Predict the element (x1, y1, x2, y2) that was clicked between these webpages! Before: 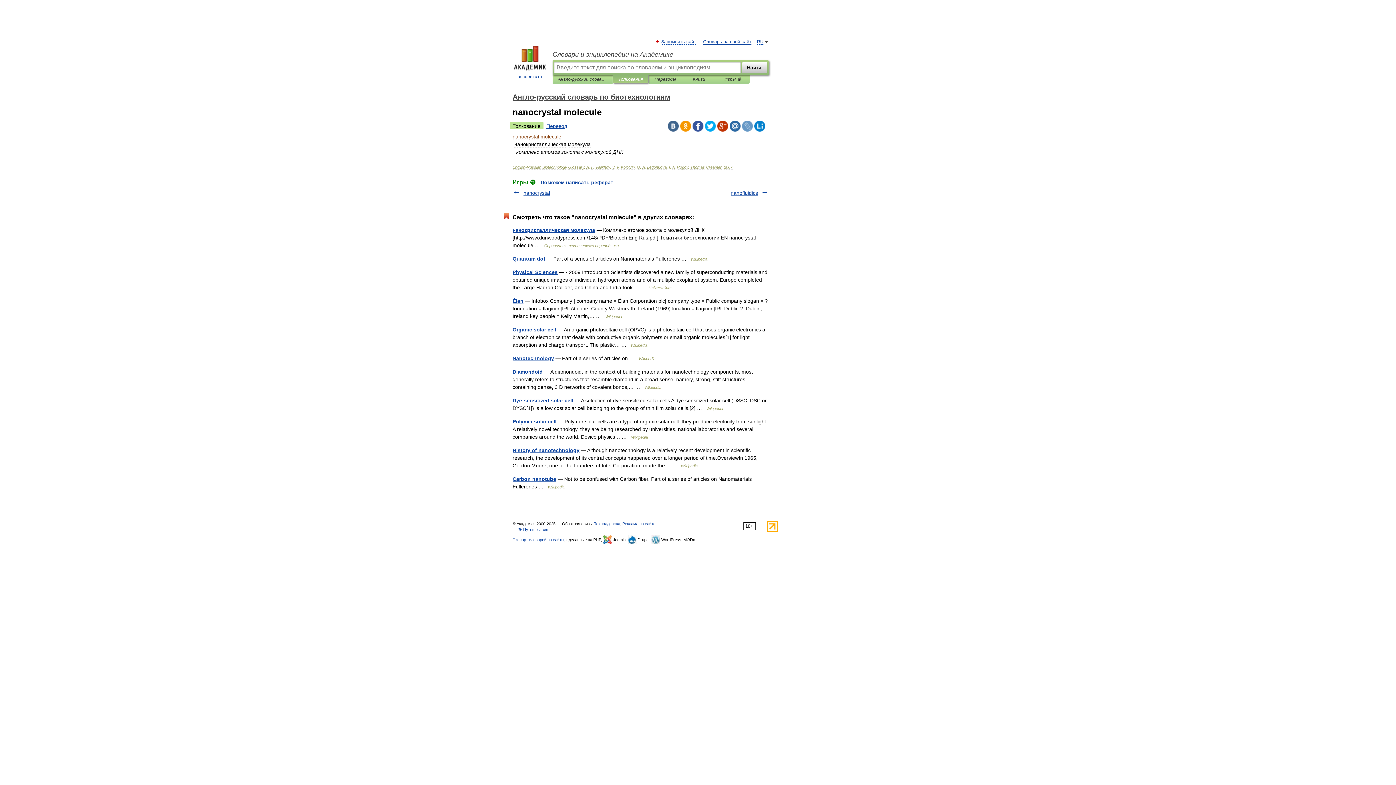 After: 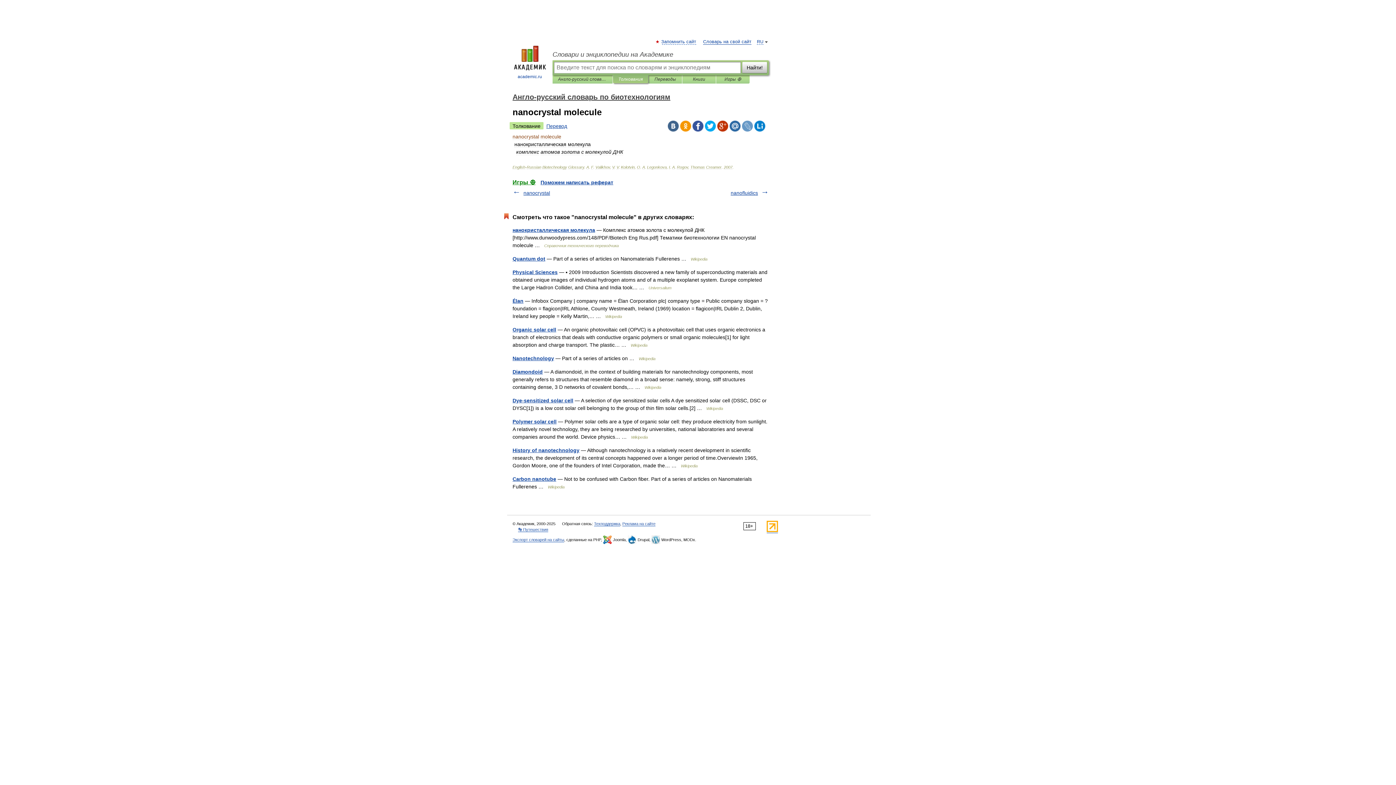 Action: bbox: (729, 120, 740, 131)